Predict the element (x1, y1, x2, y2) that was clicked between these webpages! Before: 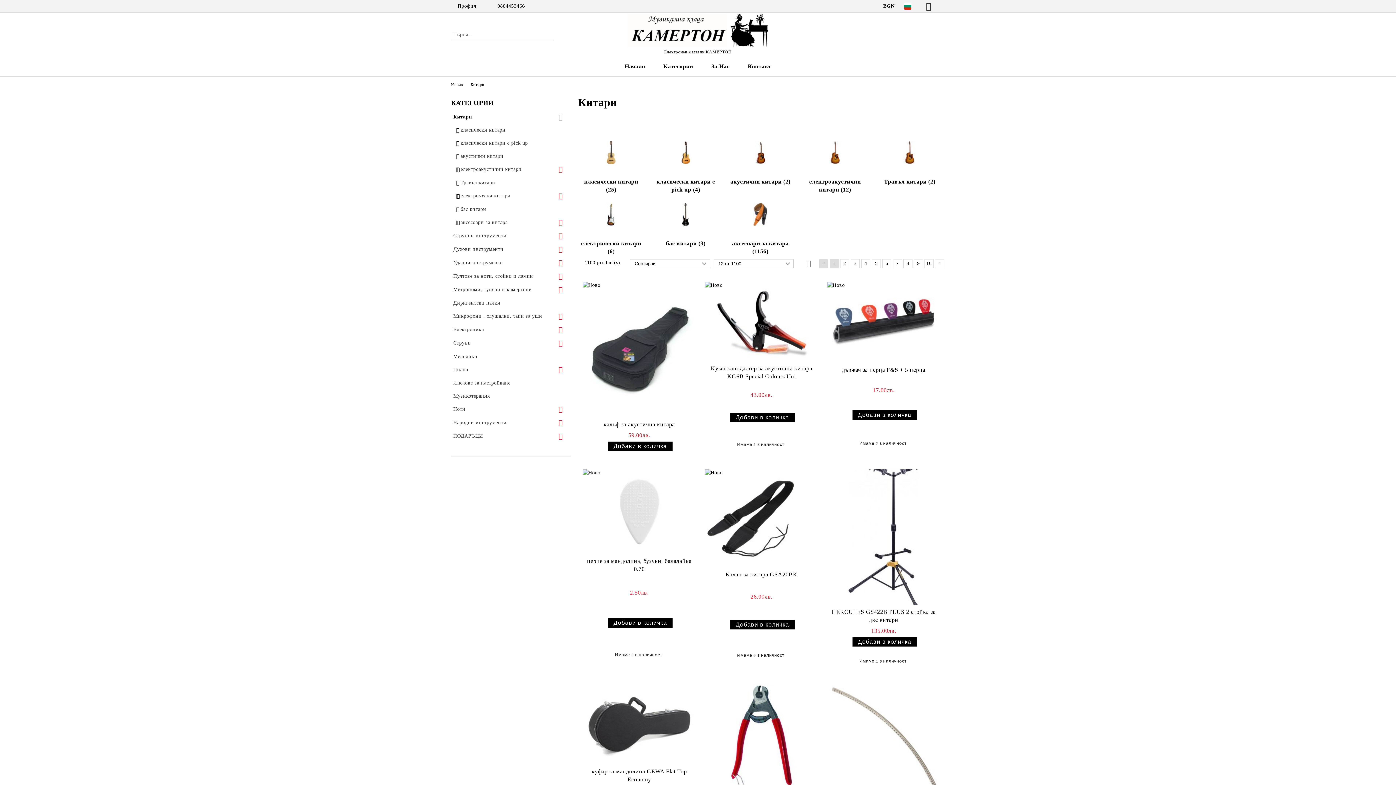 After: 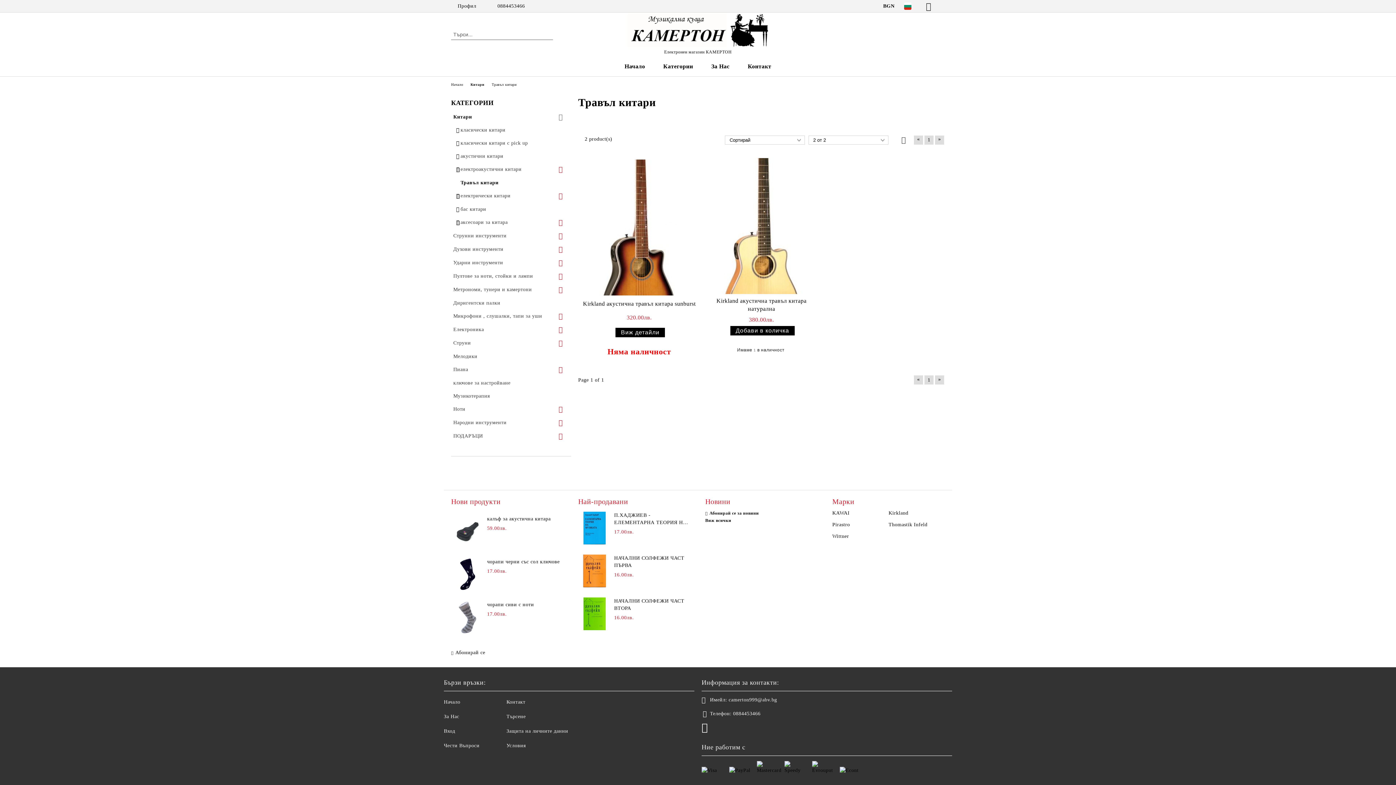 Action: label: Травъл китари bbox: (458, 176, 567, 189)